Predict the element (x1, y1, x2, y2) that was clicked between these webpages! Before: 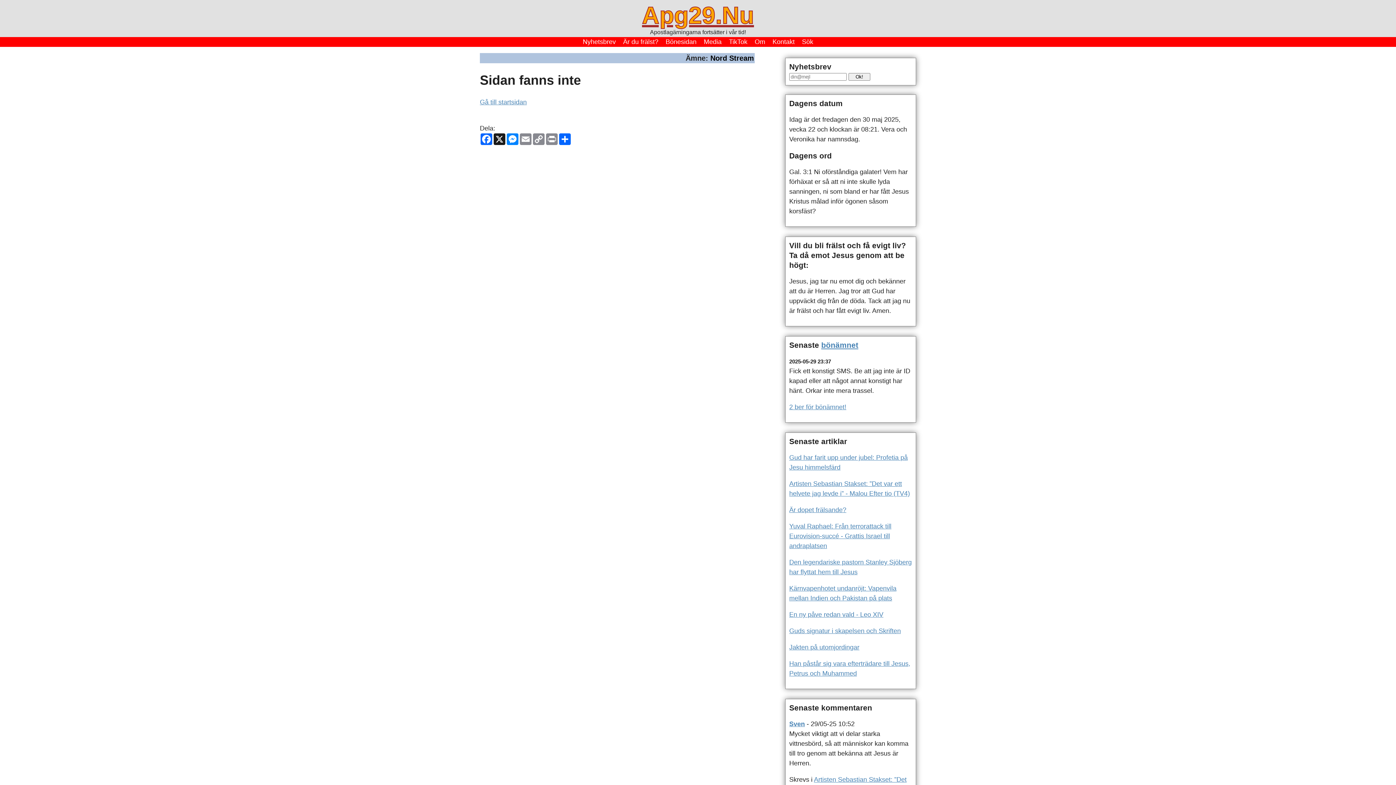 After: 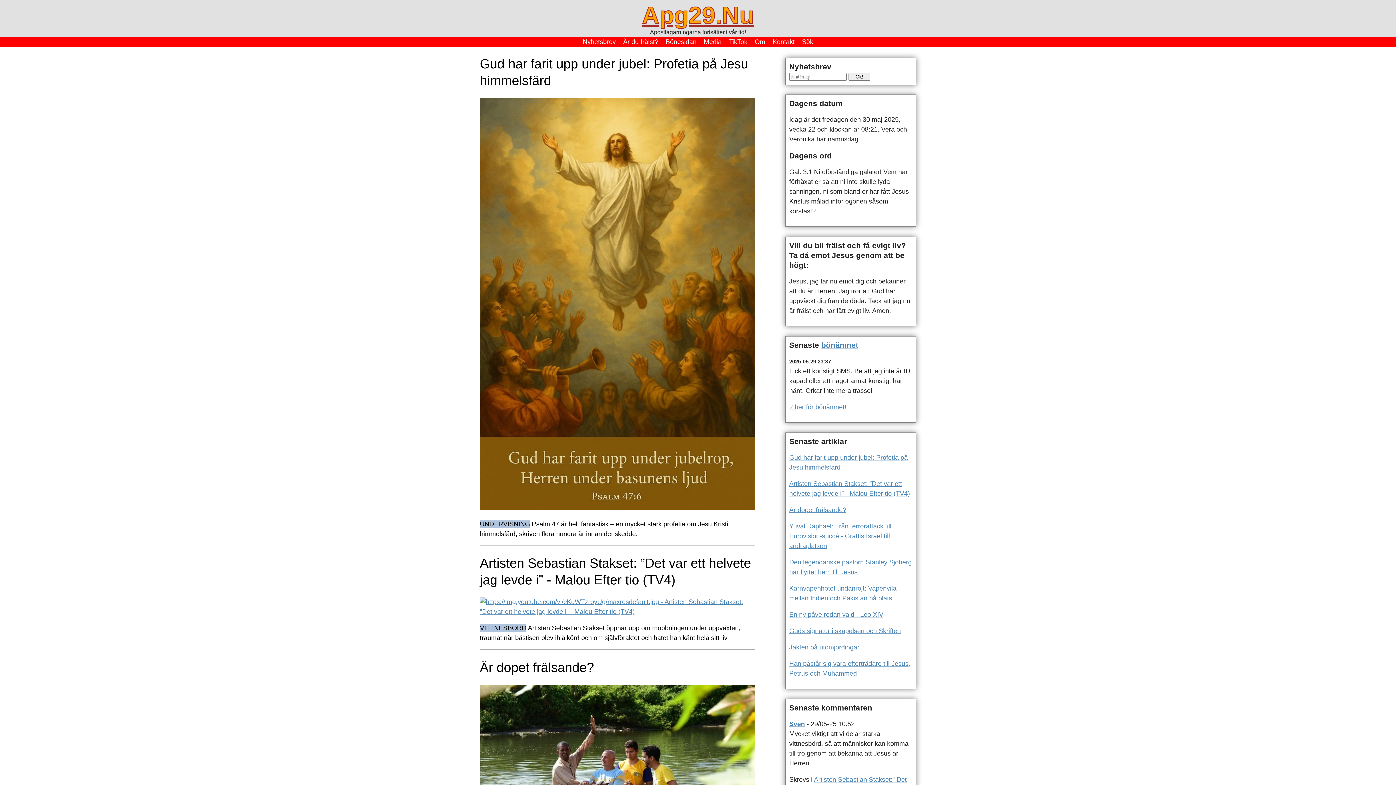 Action: bbox: (642, 1, 754, 28) label: Apg29.Nu